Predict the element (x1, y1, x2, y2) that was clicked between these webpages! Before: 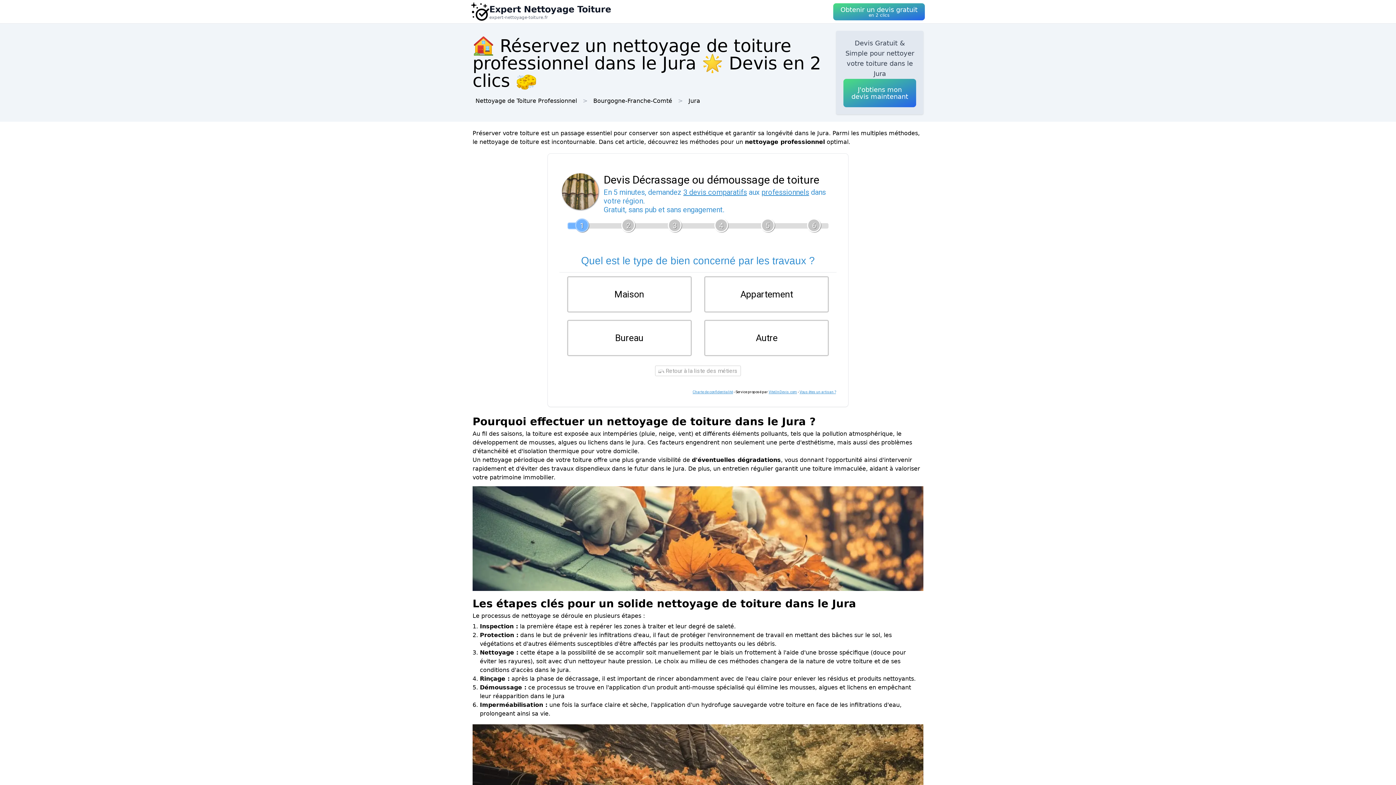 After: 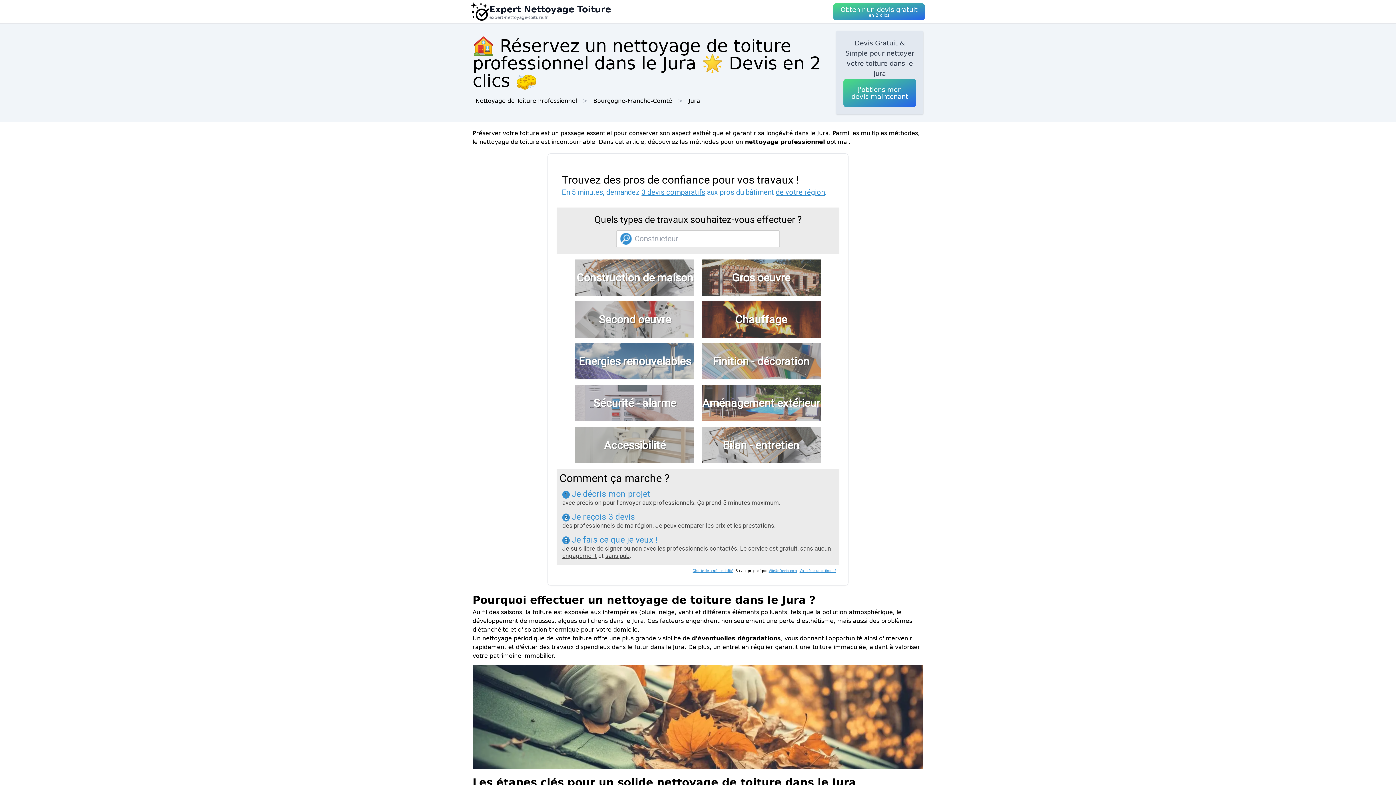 Action: bbox: (655, 365, 741, 376) label:  Retour à la liste des métiers